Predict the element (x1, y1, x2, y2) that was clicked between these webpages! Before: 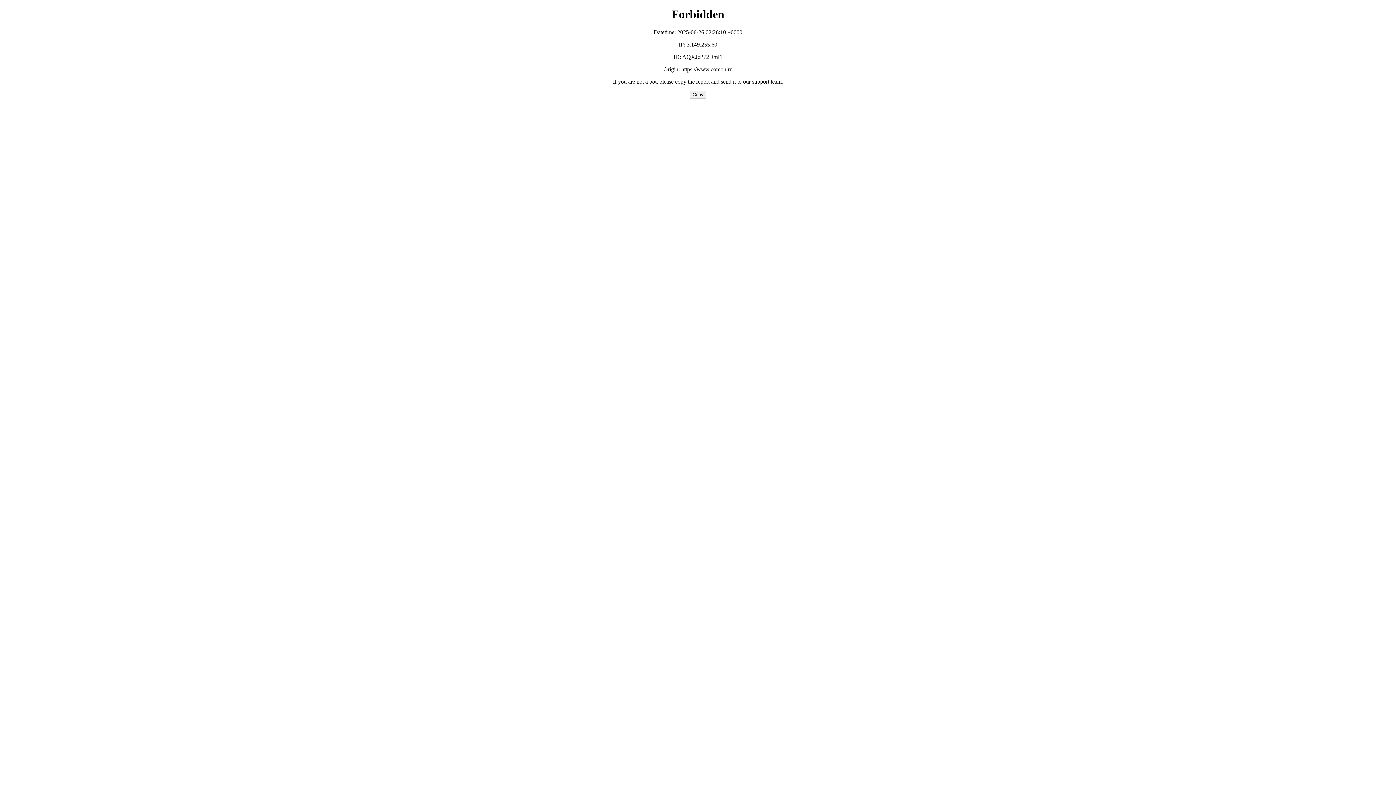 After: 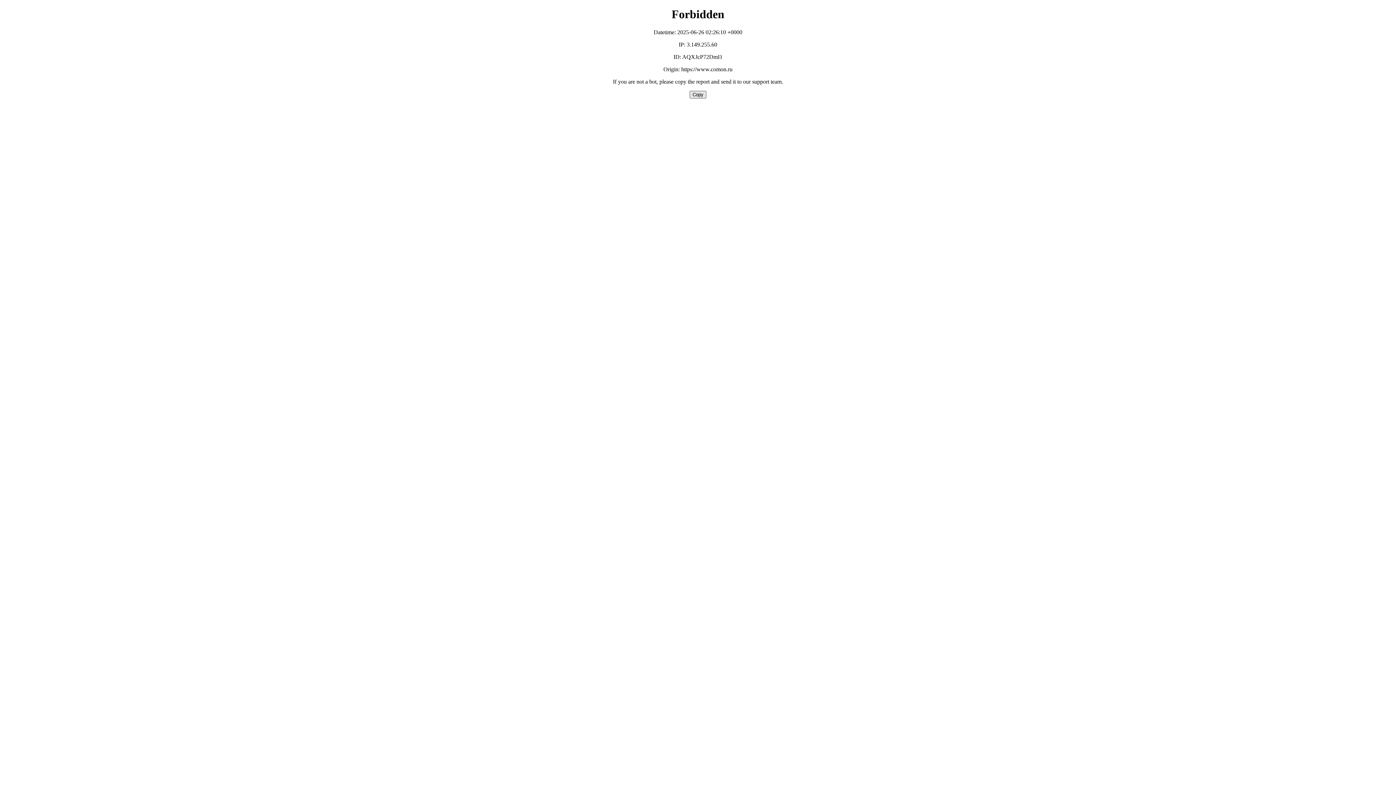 Action: bbox: (689, 90, 706, 98) label: Copy